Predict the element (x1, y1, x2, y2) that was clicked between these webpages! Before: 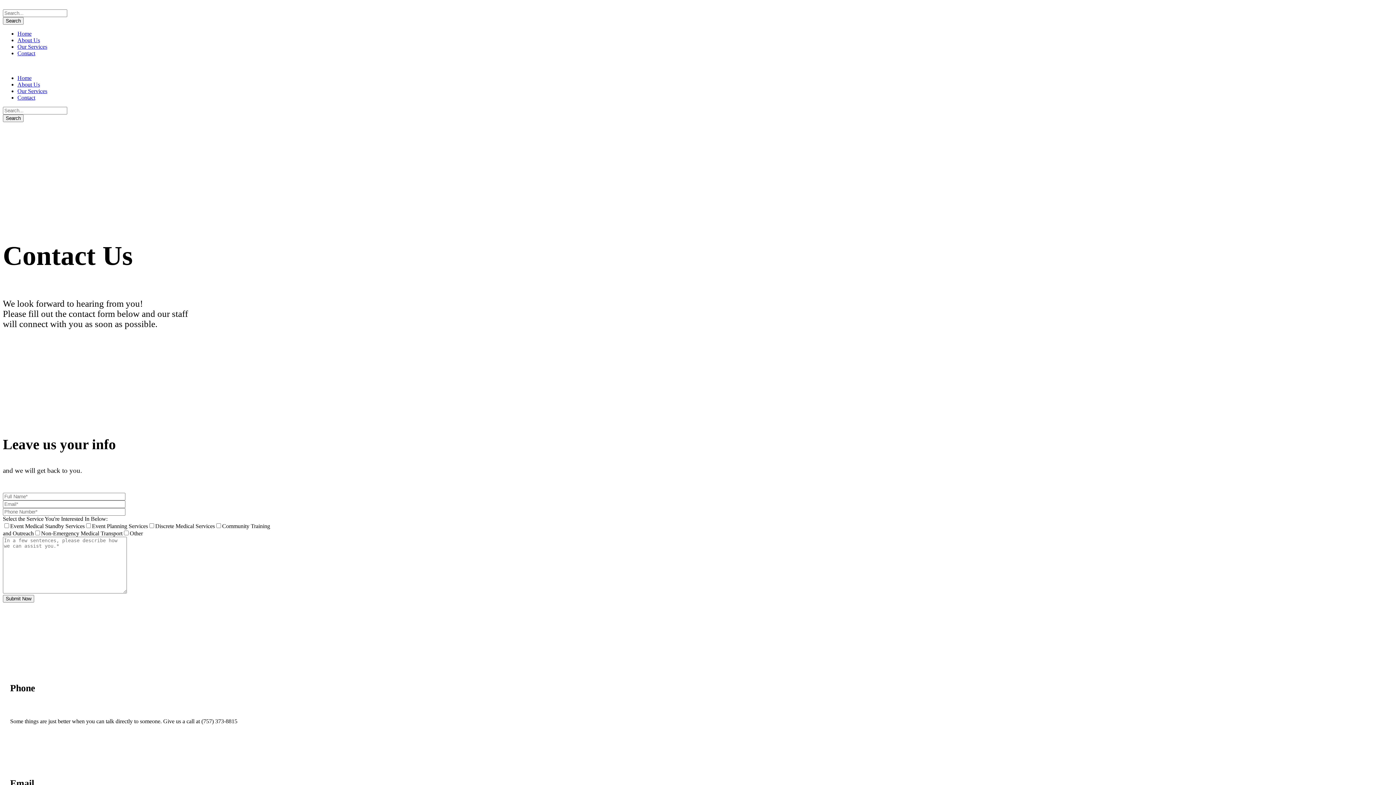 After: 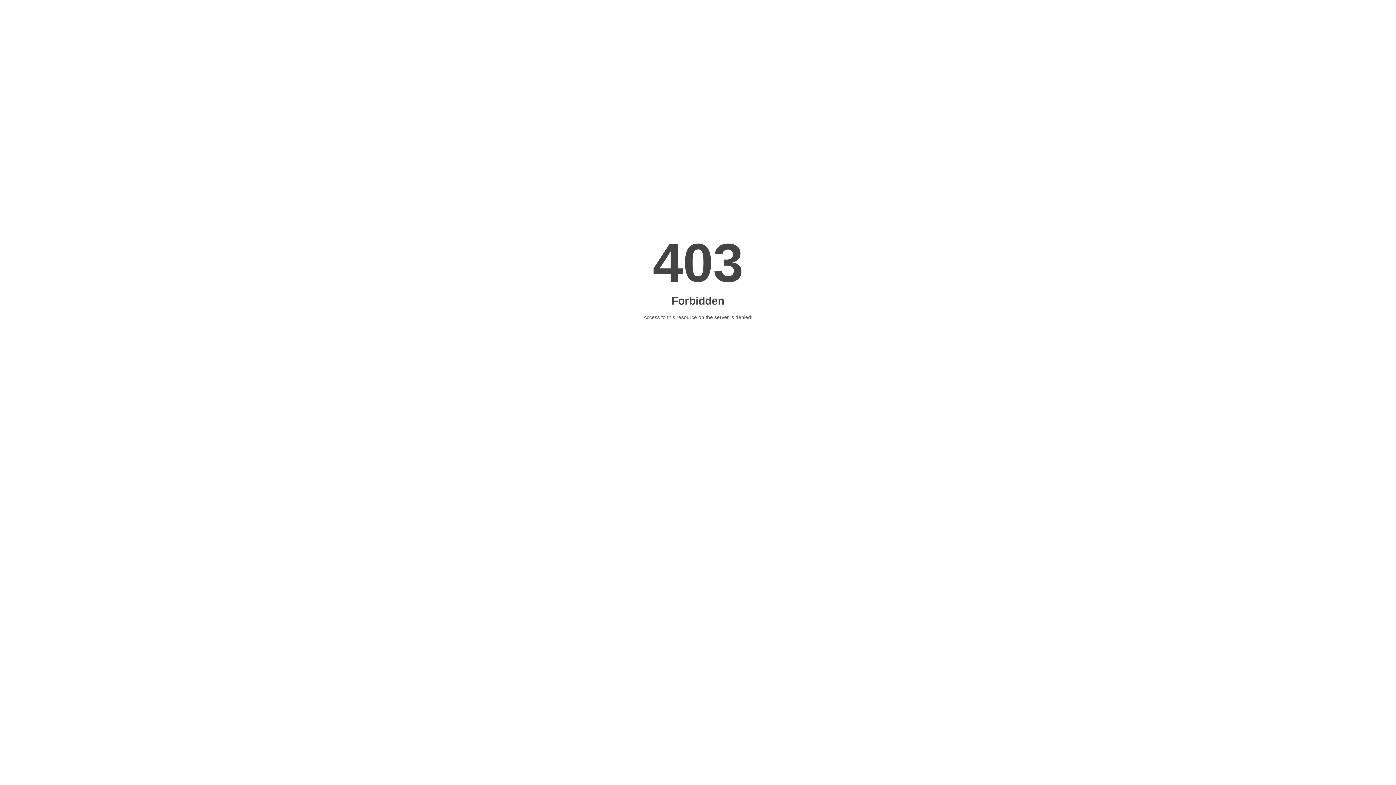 Action: bbox: (17, 43, 47, 49) label: Our Services